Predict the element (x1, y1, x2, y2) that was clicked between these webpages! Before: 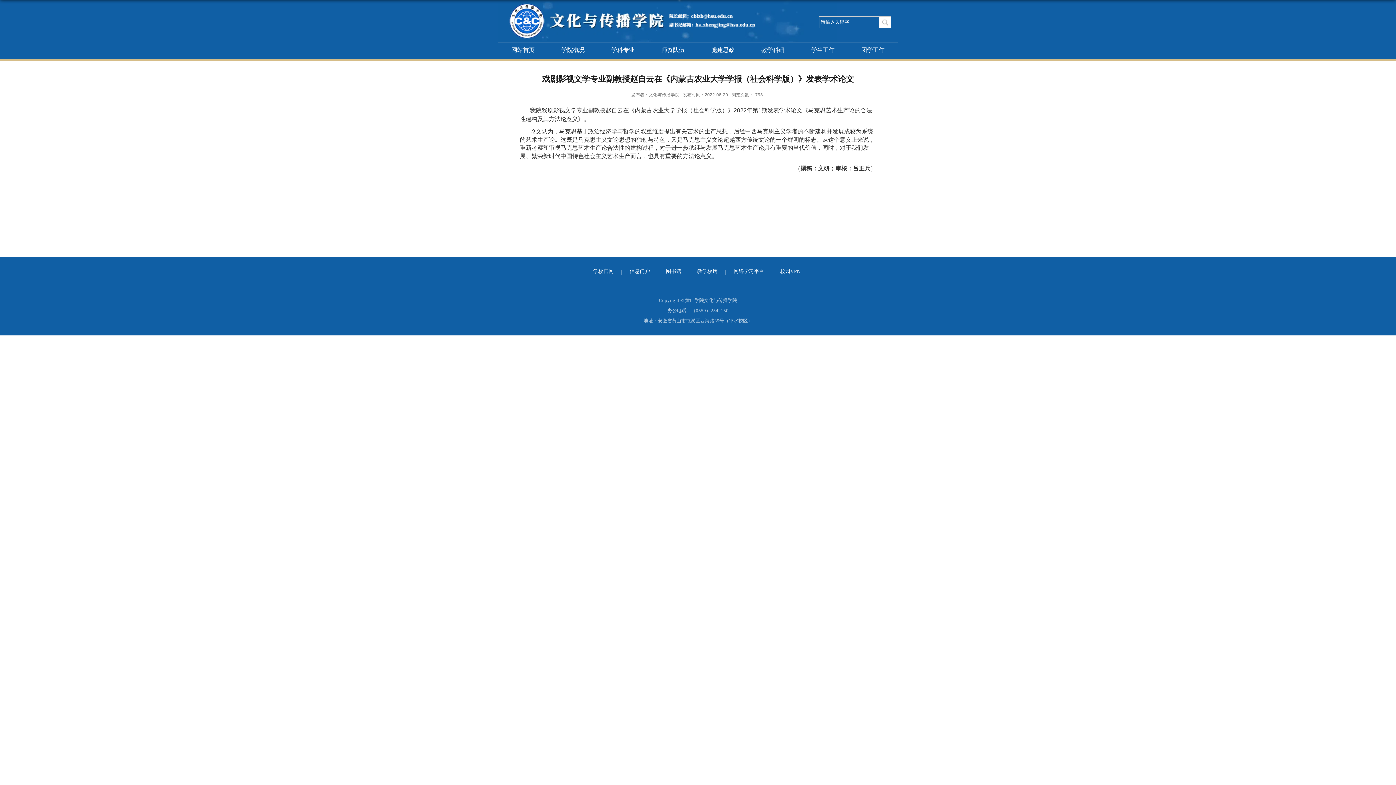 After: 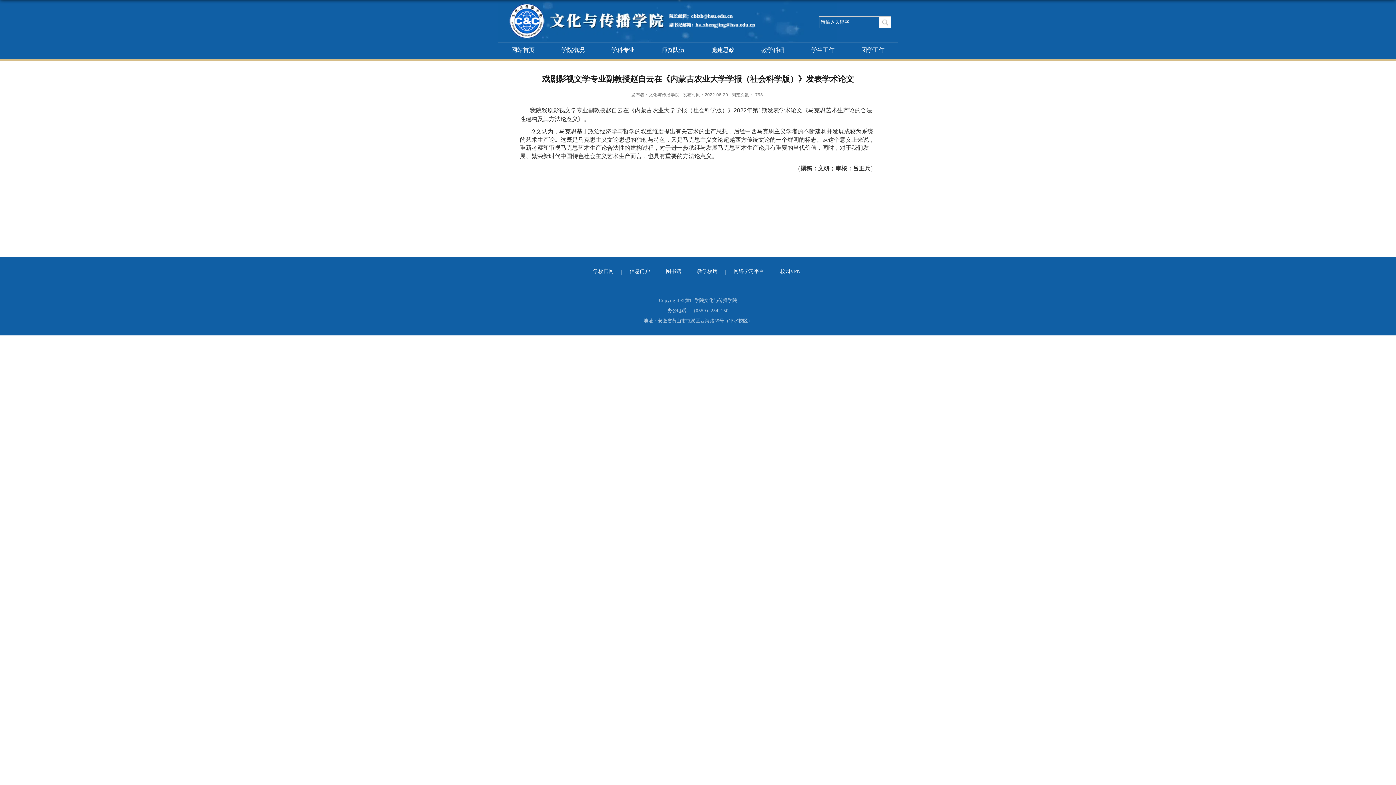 Action: label: 校园VPN bbox: (772, 268, 808, 274)